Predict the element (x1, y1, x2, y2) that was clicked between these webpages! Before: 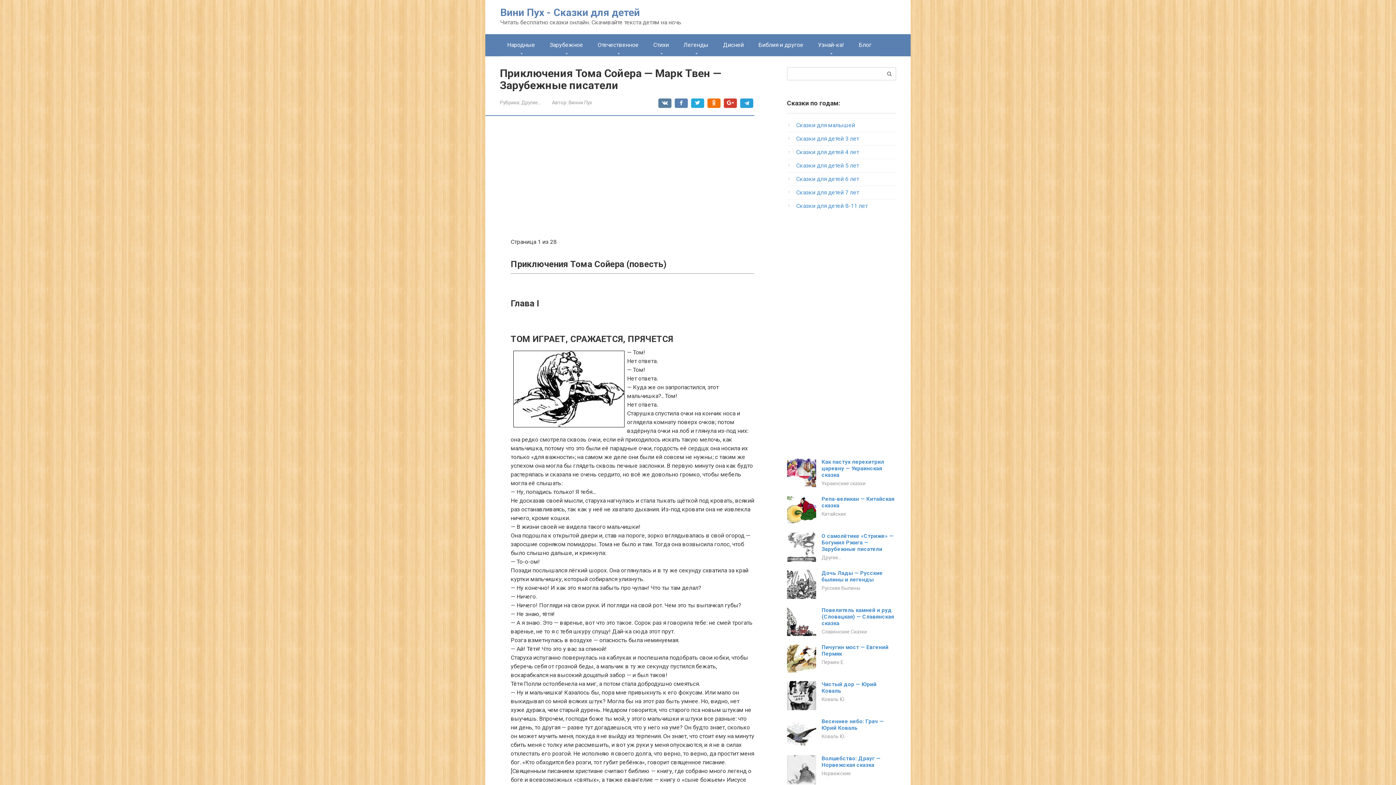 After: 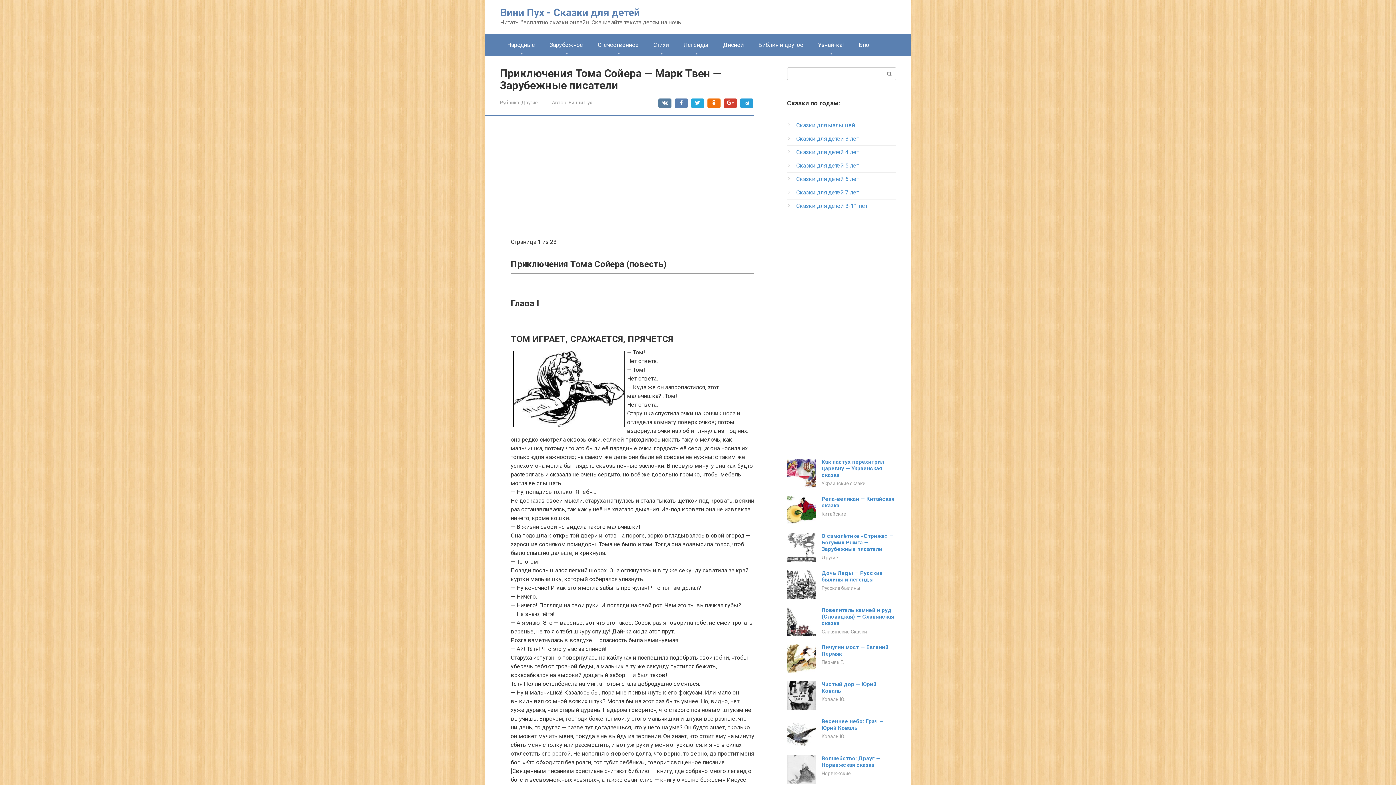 Action: bbox: (787, 742, 816, 749)